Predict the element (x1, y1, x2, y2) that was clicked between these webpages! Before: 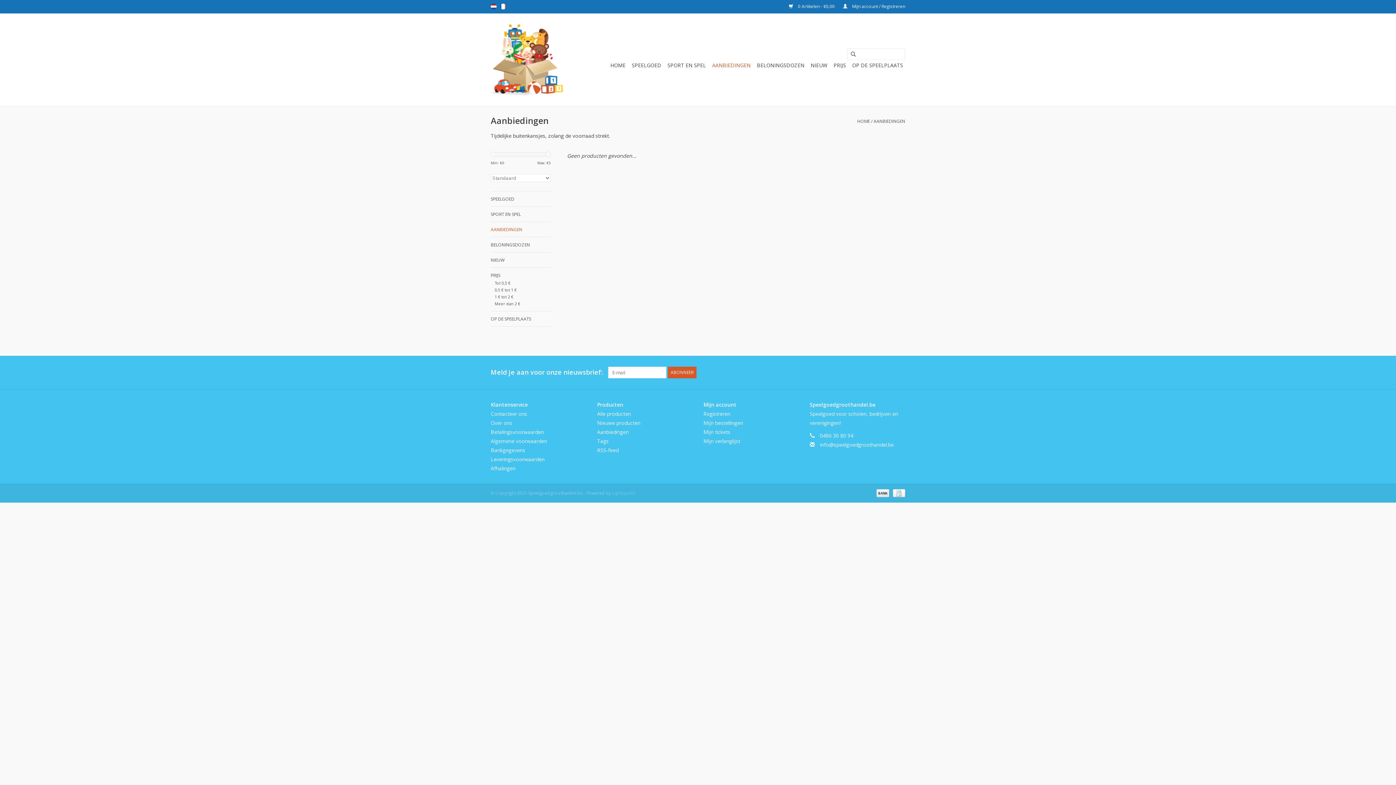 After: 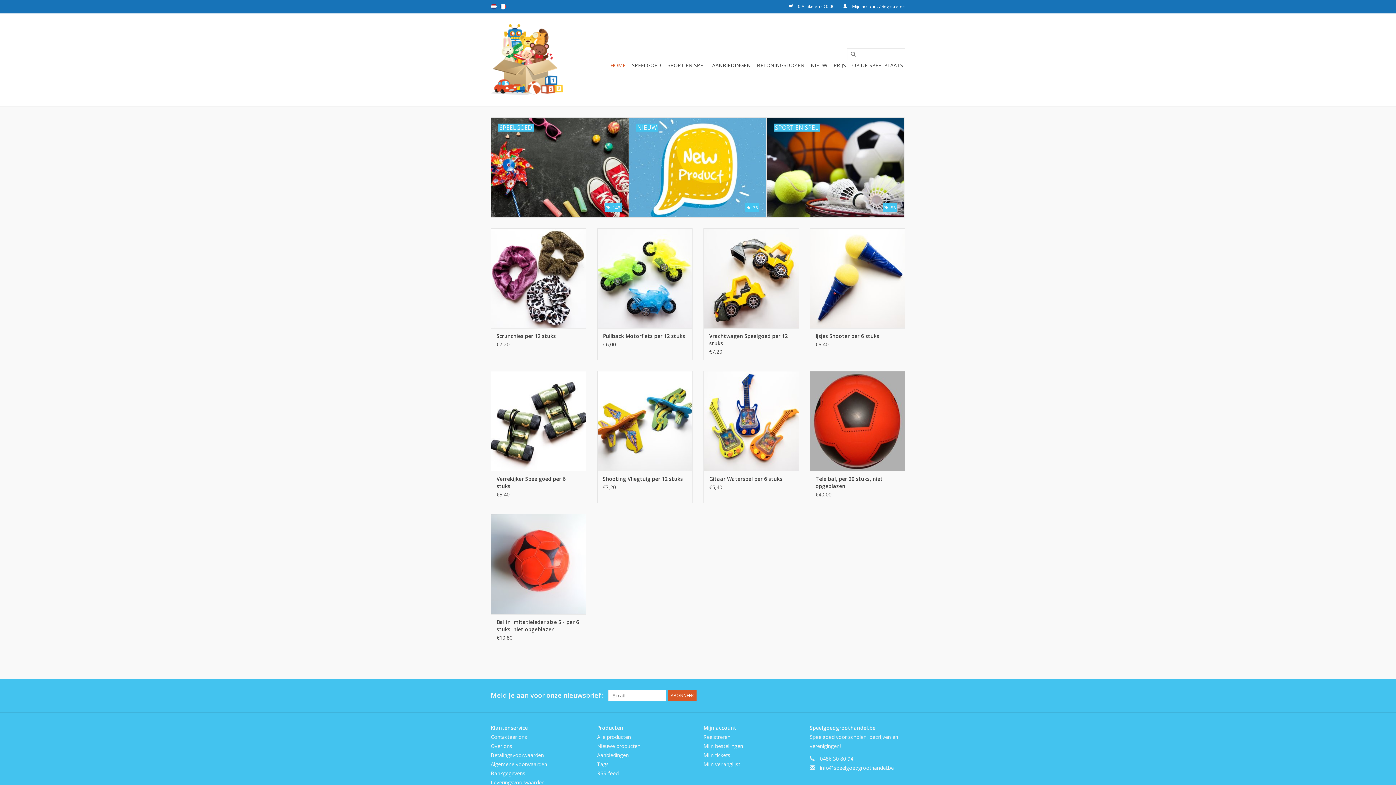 Action: label: HOME bbox: (608, 59, 628, 71)